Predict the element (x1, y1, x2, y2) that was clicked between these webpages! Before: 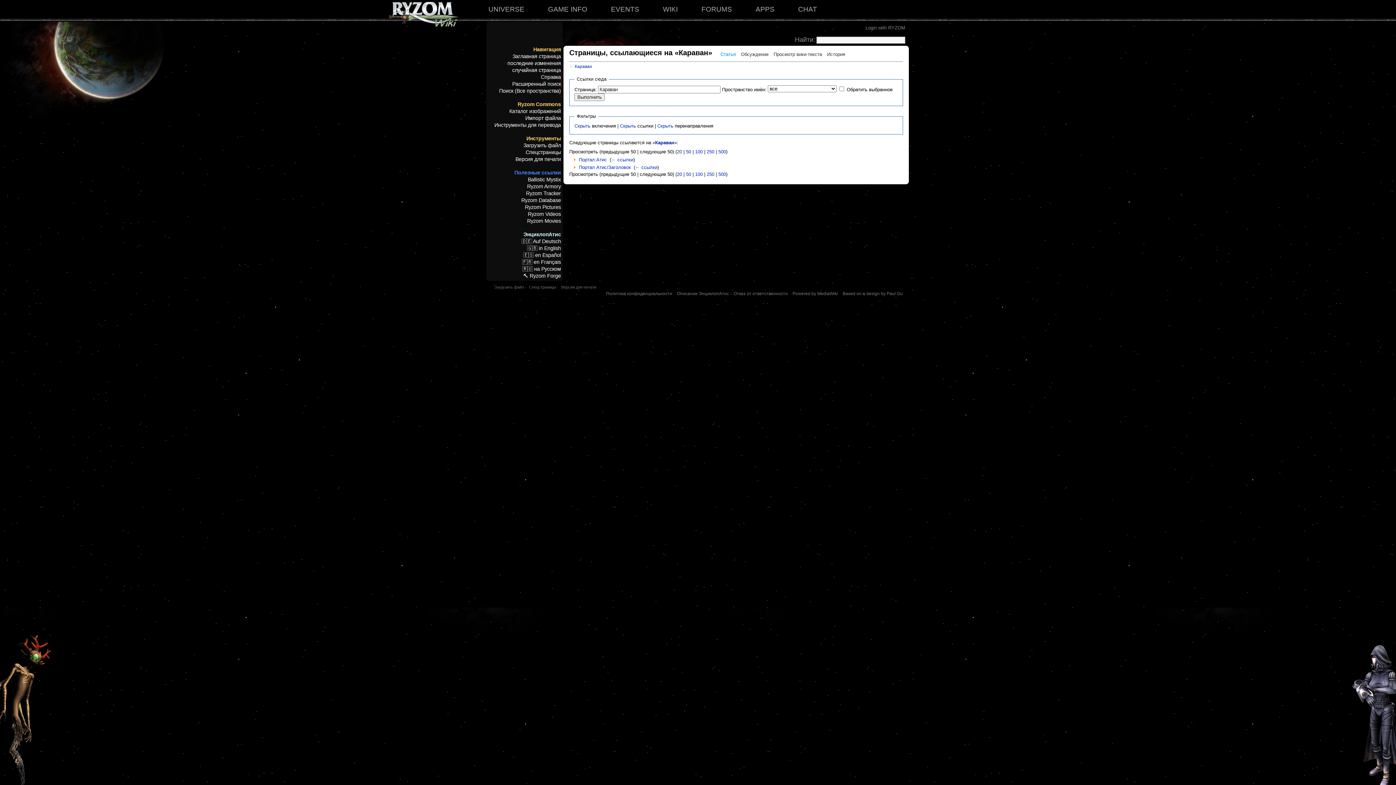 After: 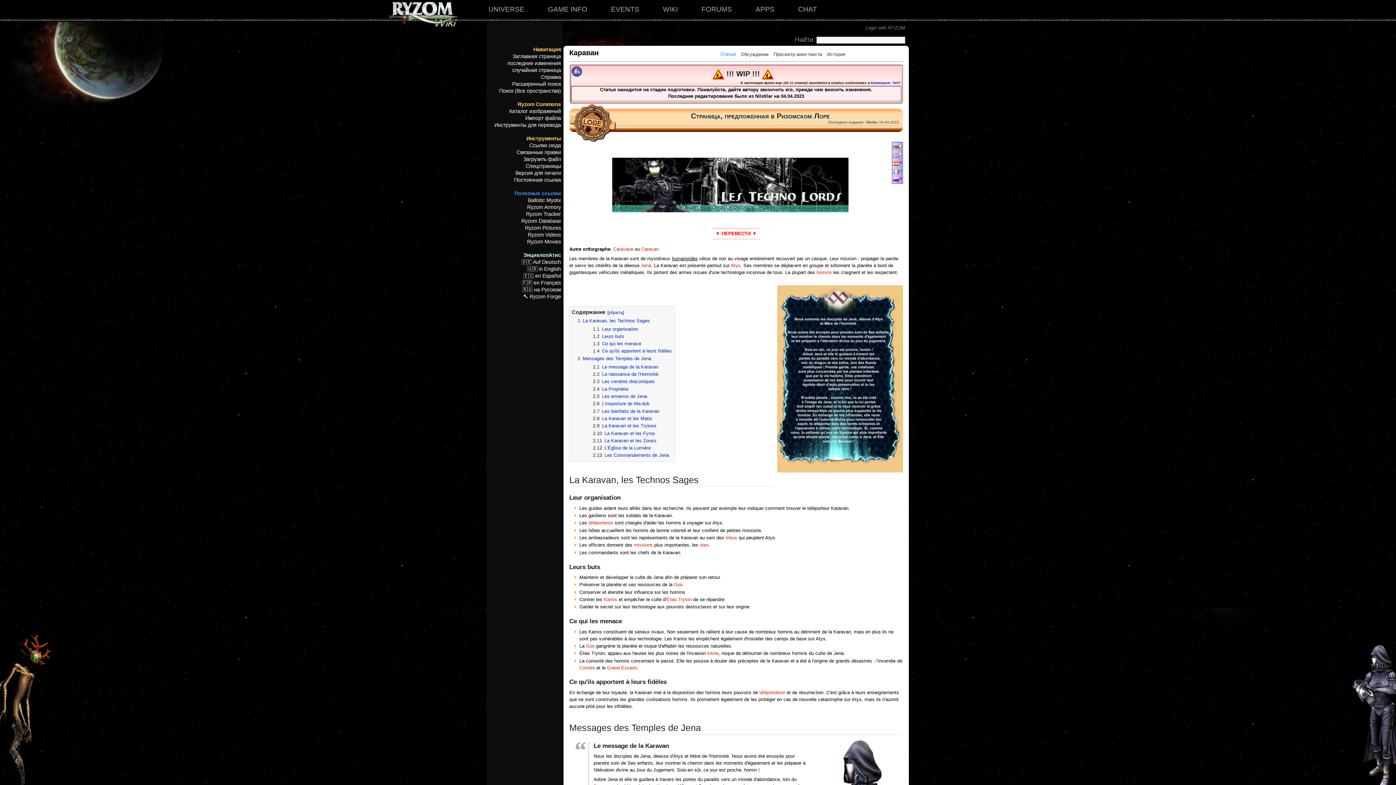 Action: label: Караван bbox: (655, 139, 674, 145)